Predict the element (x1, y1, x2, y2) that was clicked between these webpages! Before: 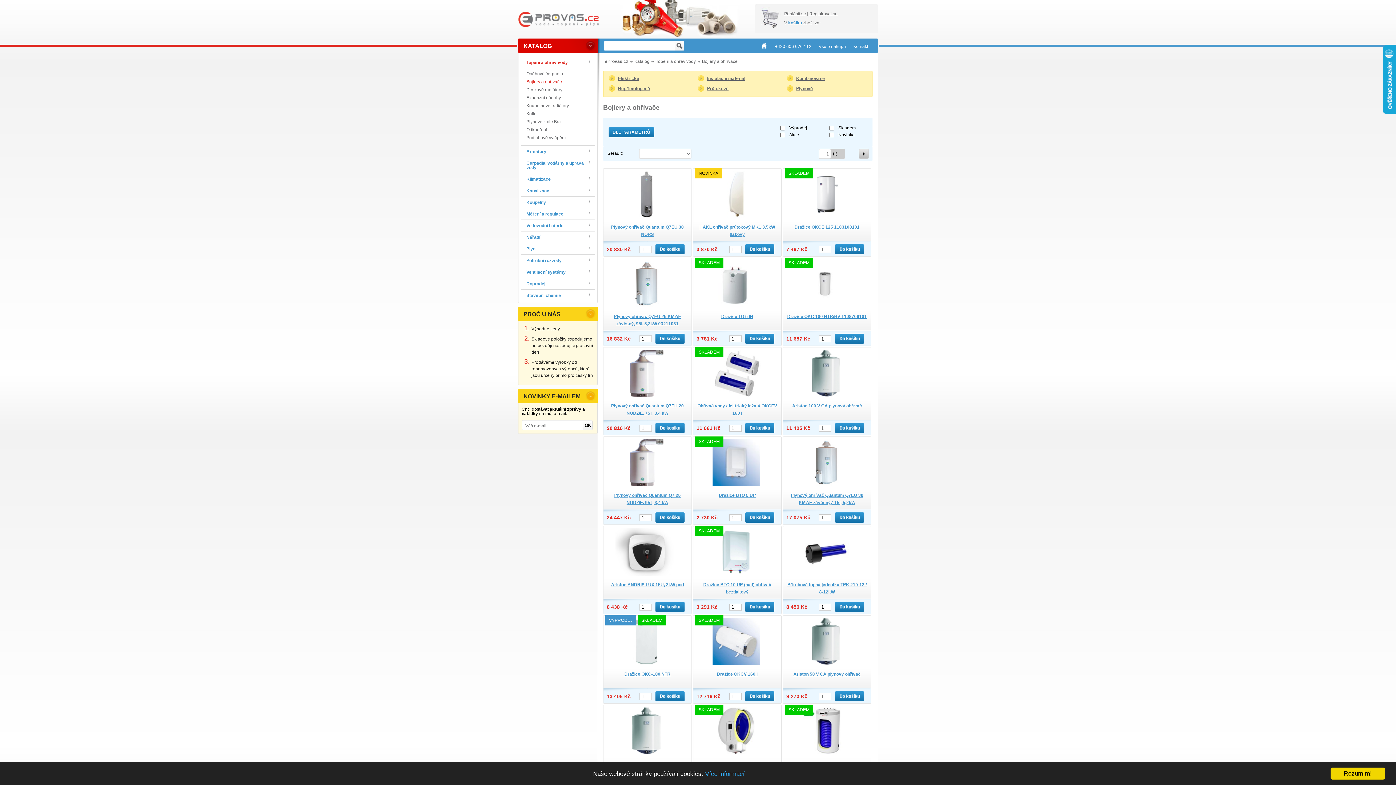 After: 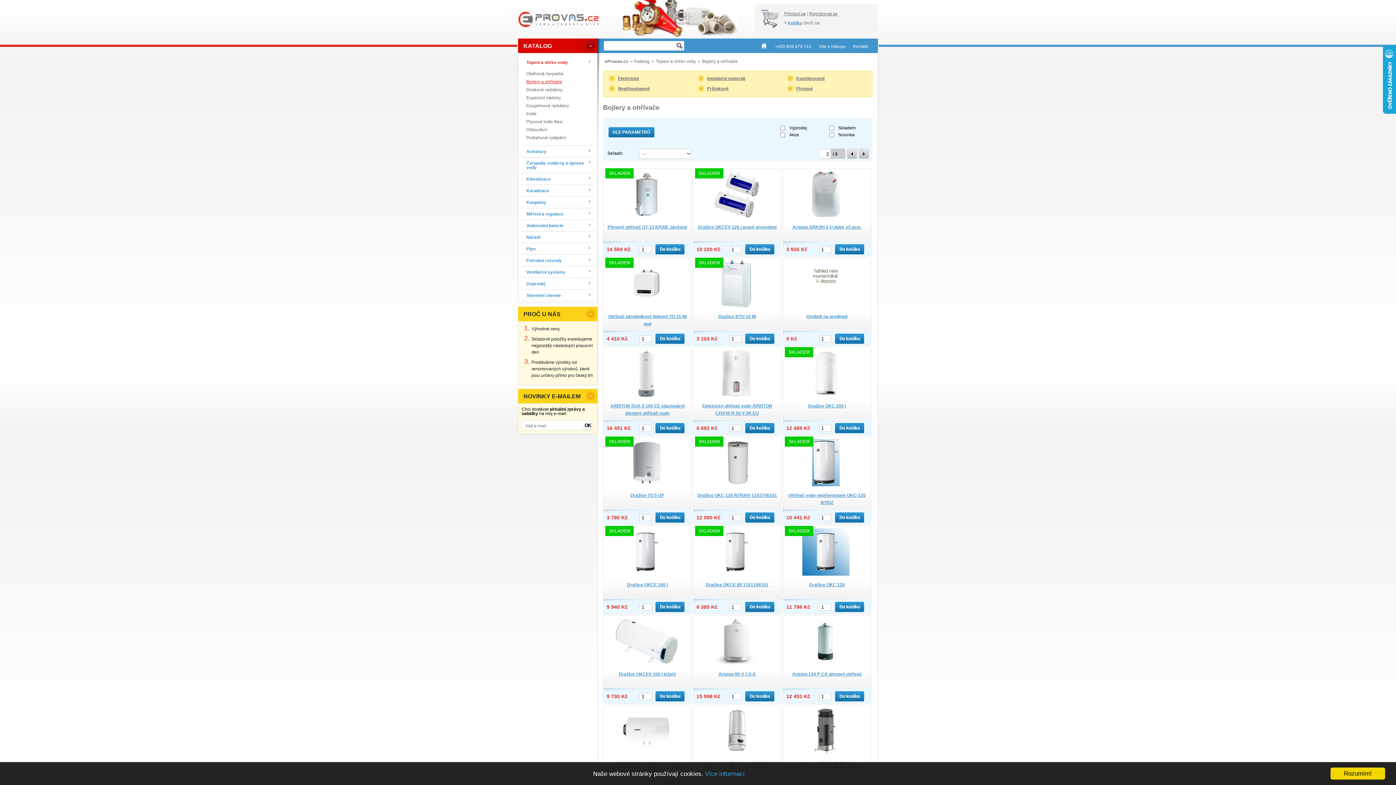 Action: bbox: (858, 148, 869, 158)